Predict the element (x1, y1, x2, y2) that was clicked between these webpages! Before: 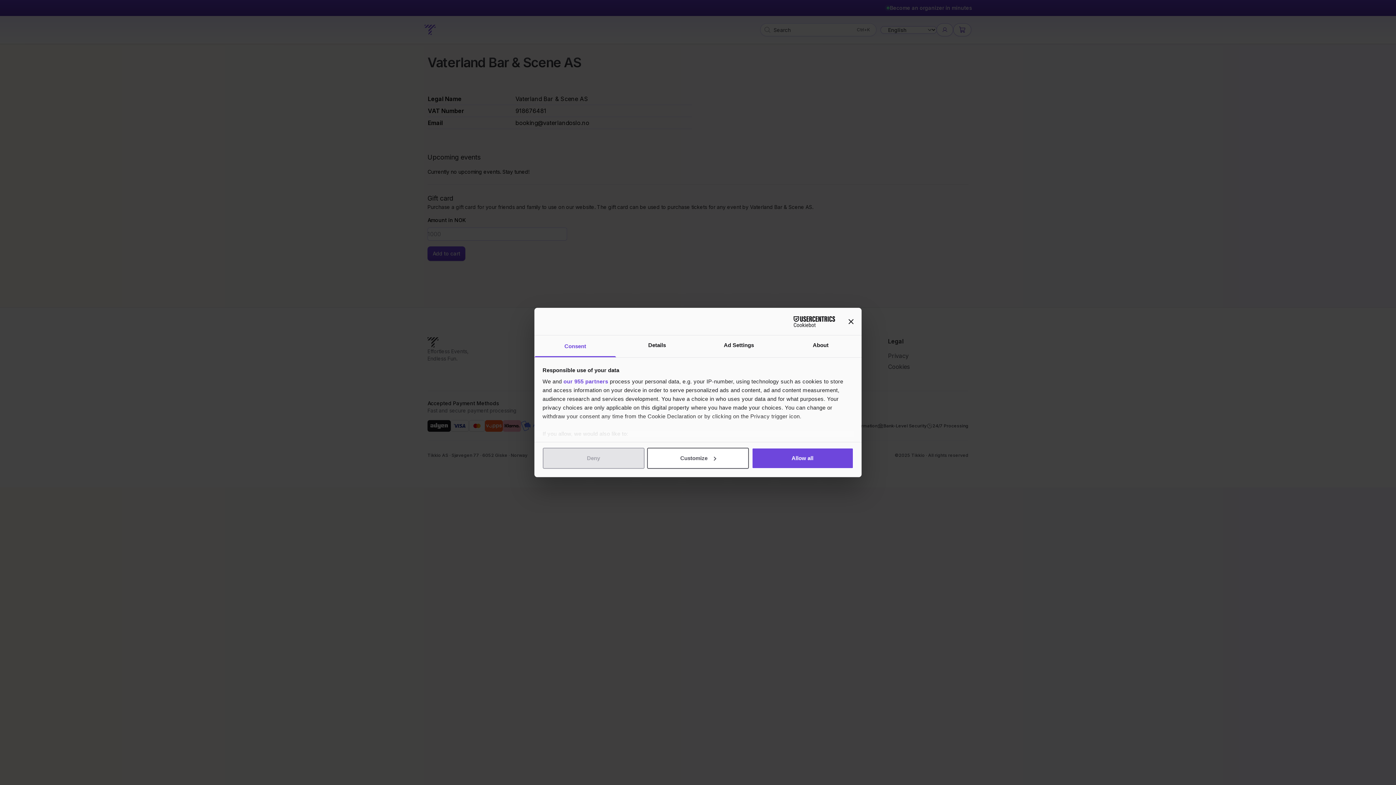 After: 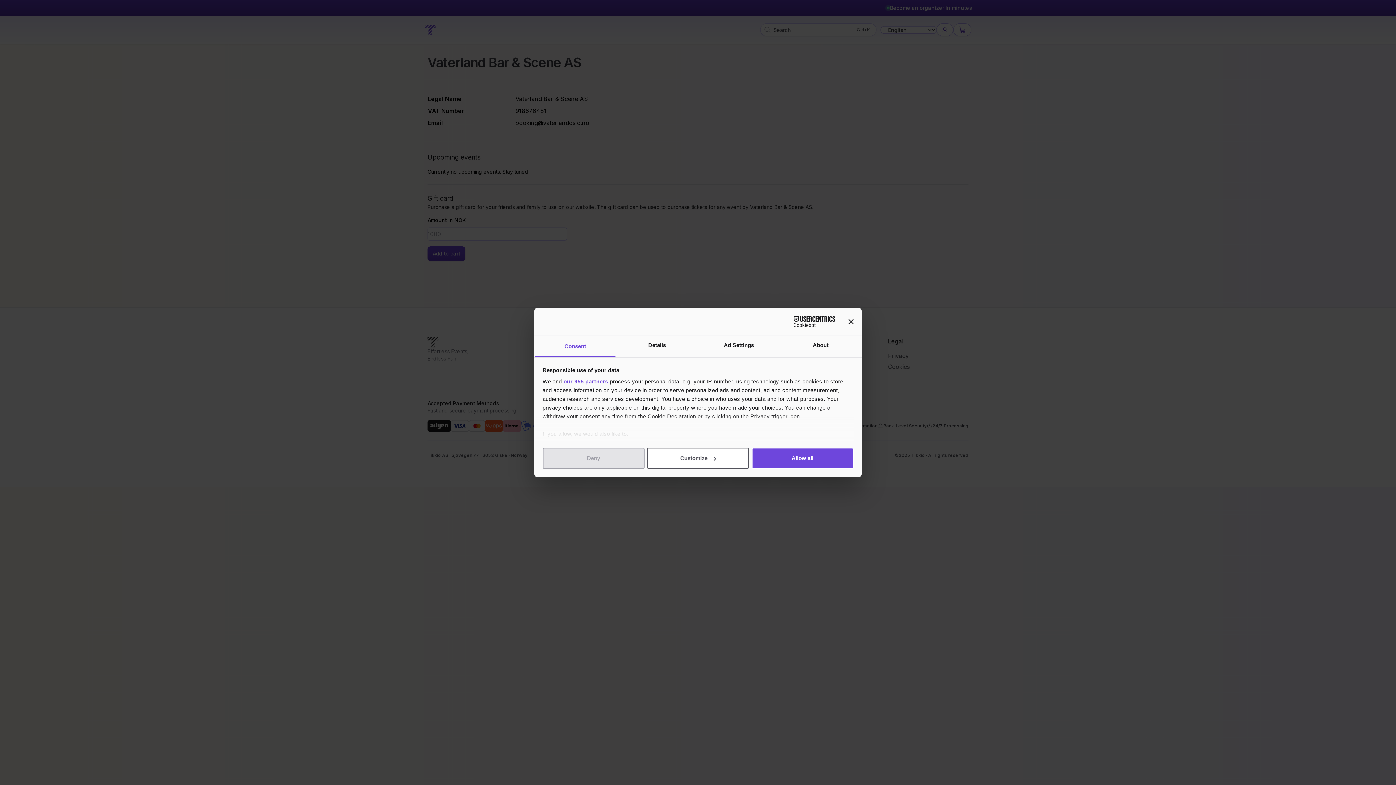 Action: label: Consent bbox: (534, 335, 616, 357)